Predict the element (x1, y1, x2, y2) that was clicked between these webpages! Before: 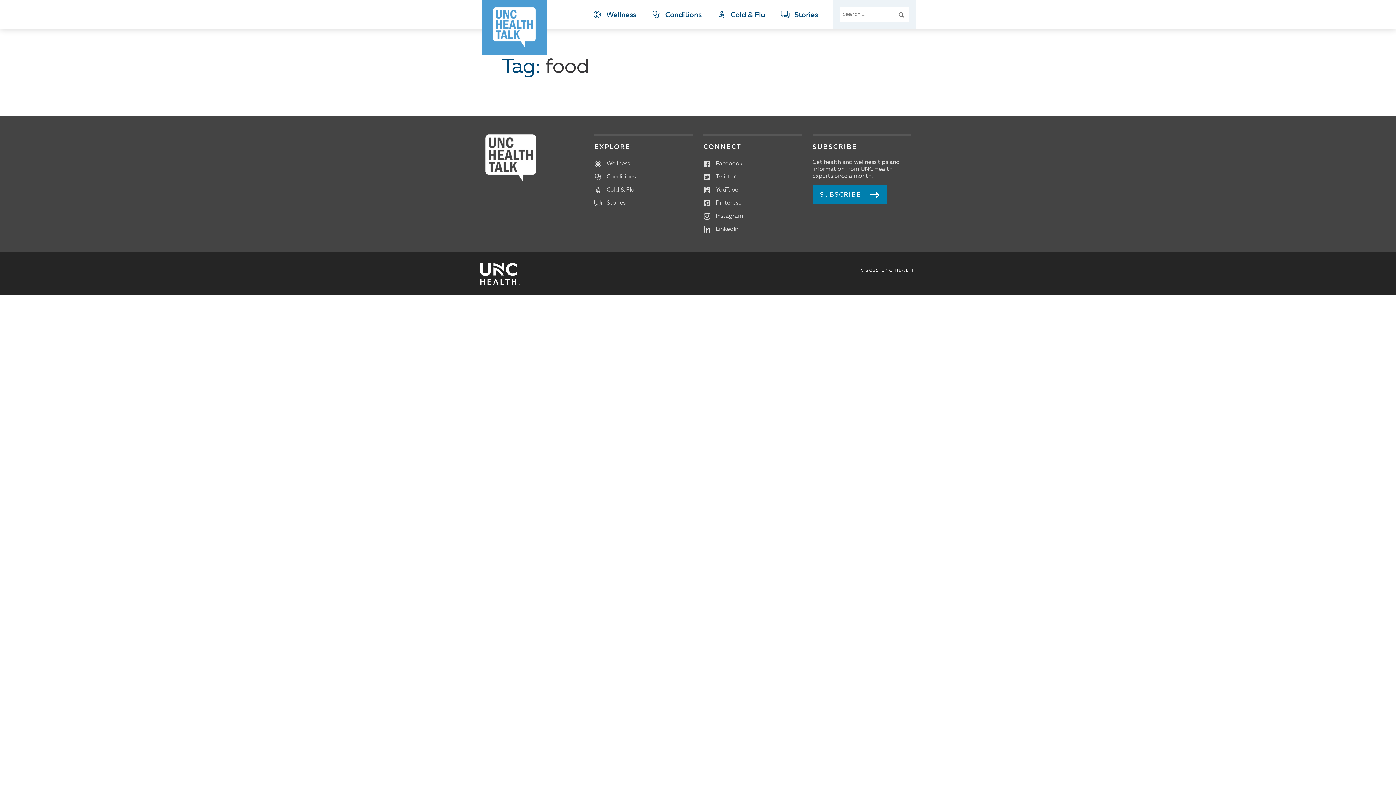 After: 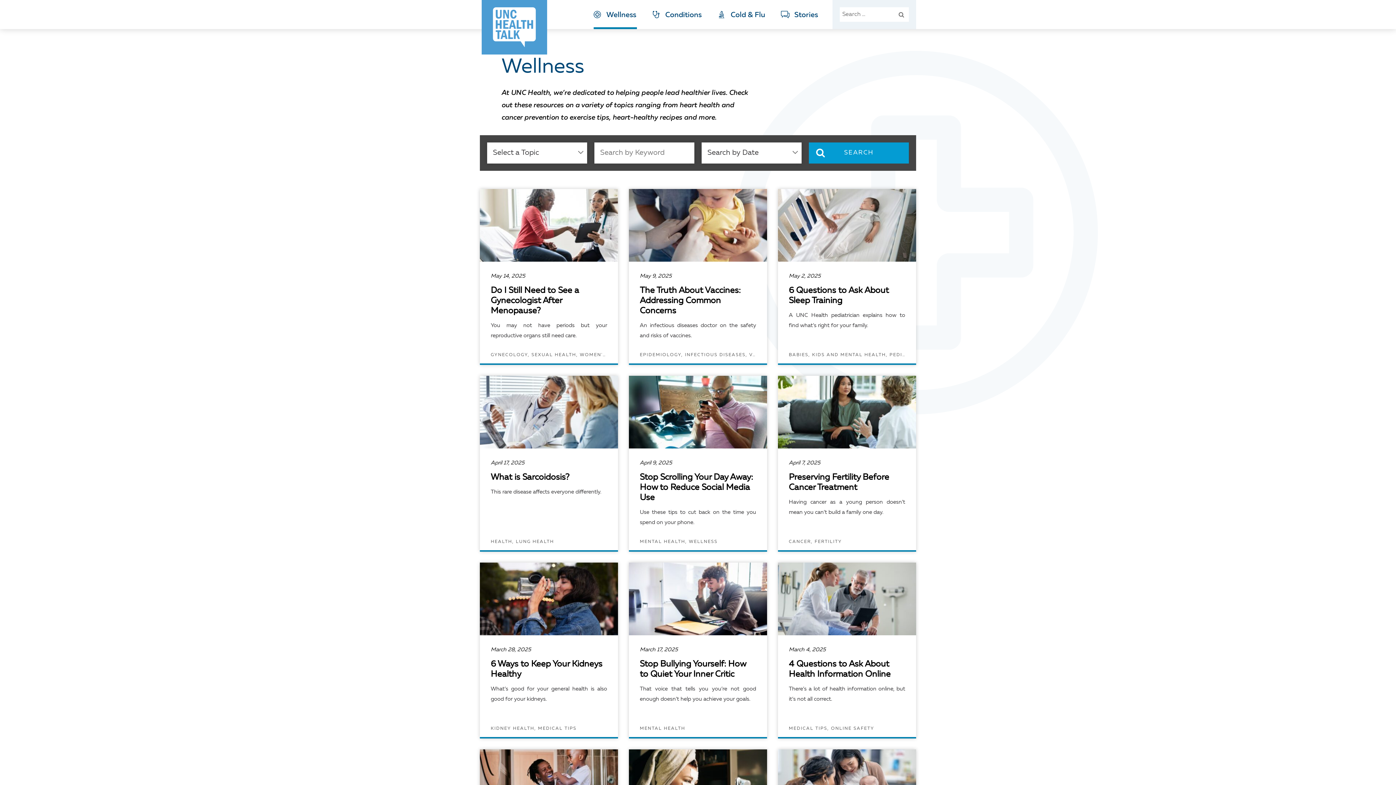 Action: label: Wellness bbox: (592, 9, 636, 20)